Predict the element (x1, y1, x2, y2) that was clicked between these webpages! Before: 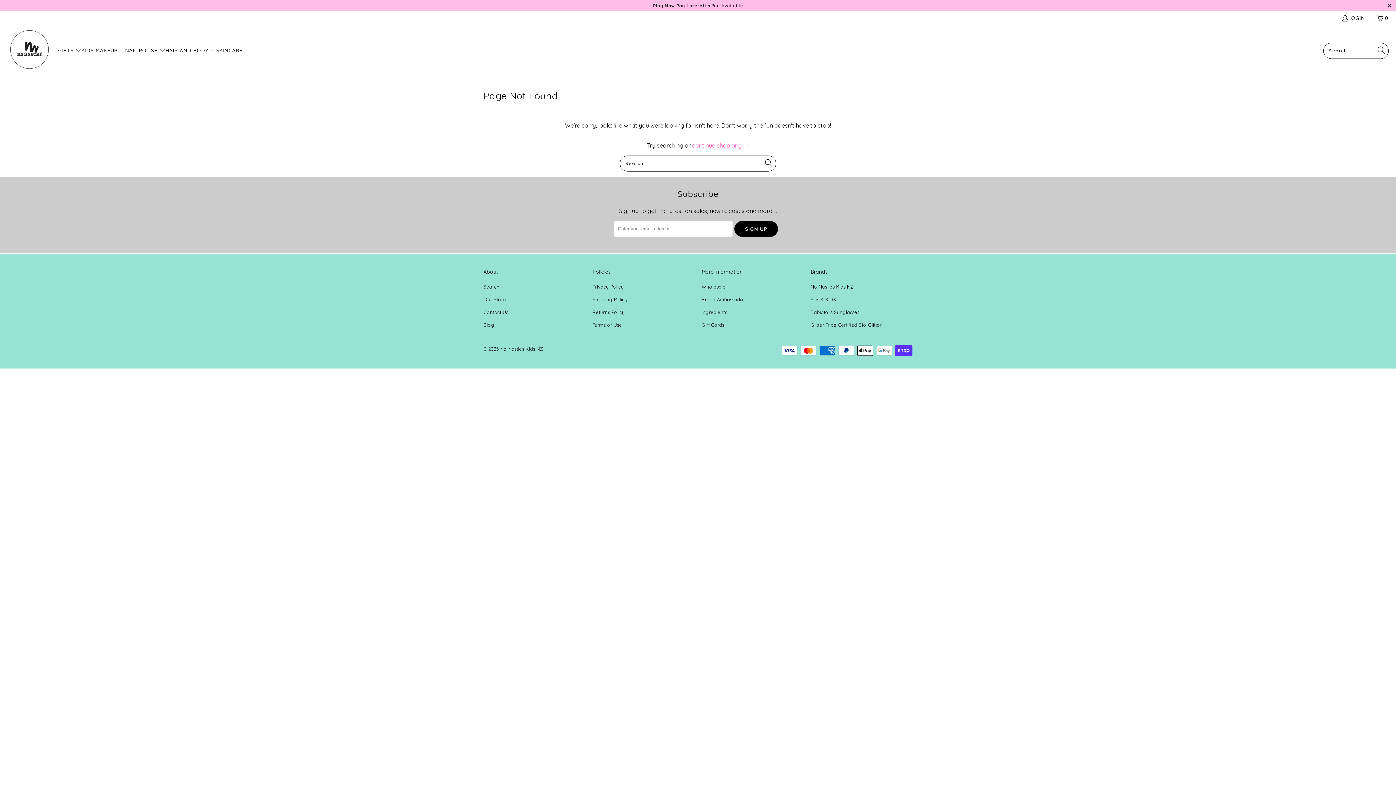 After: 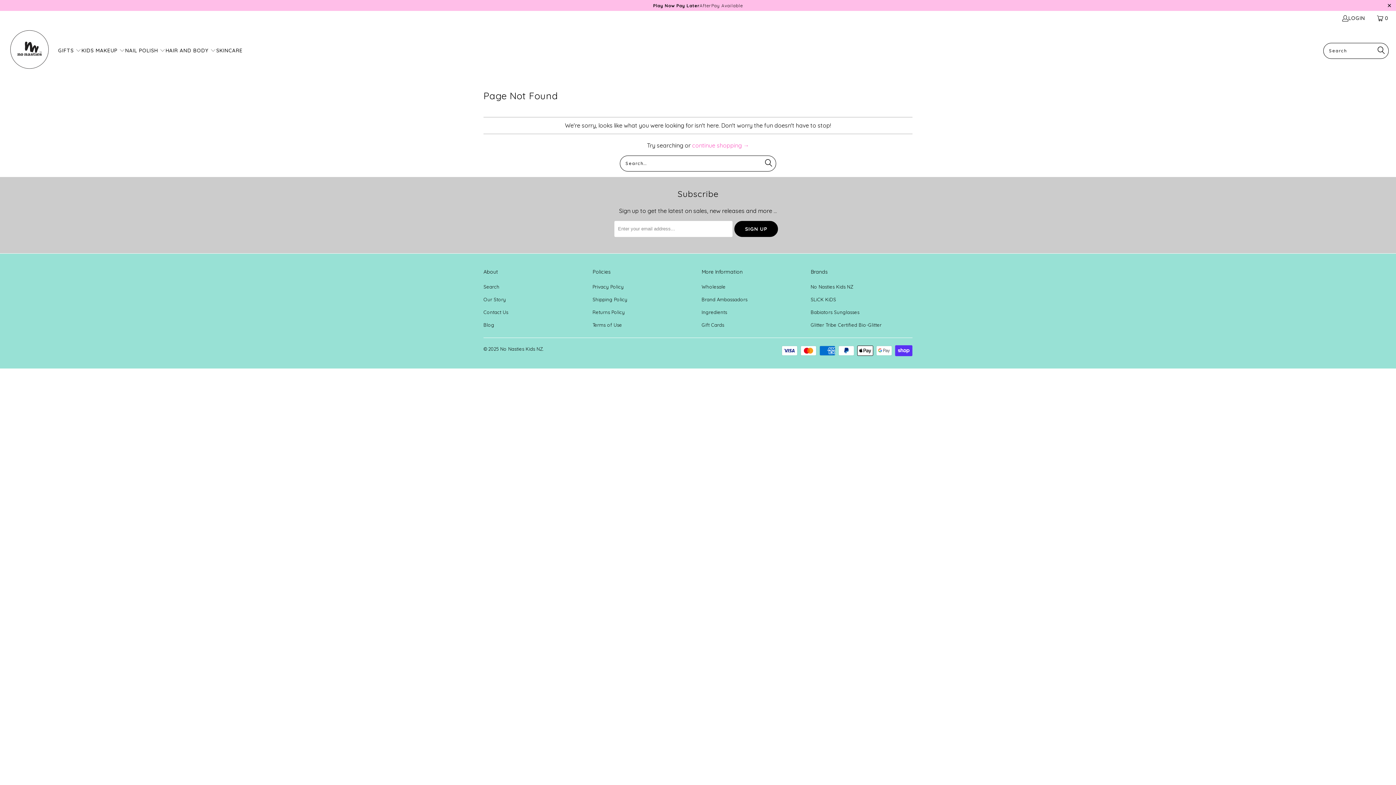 Action: bbox: (1370, 10, 1396, 25) label: 0